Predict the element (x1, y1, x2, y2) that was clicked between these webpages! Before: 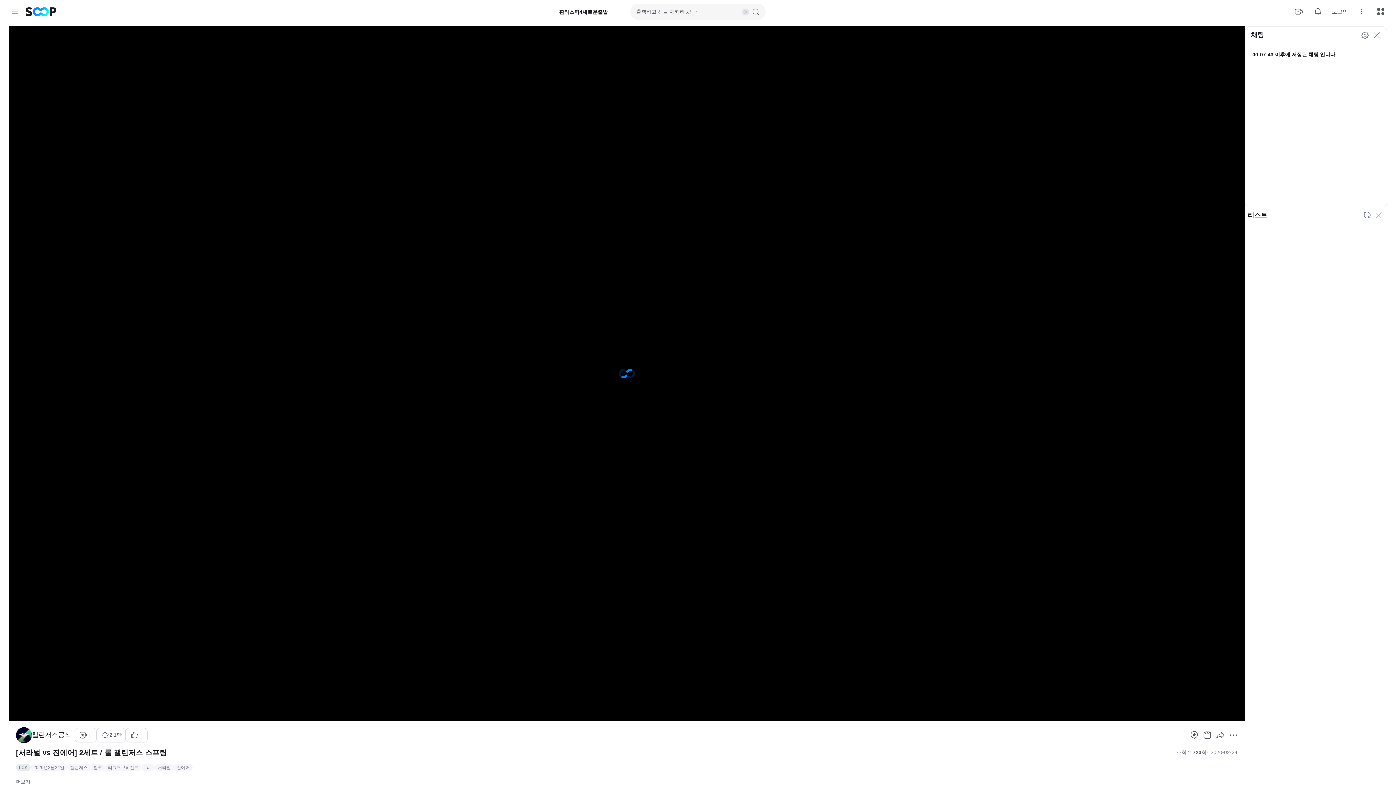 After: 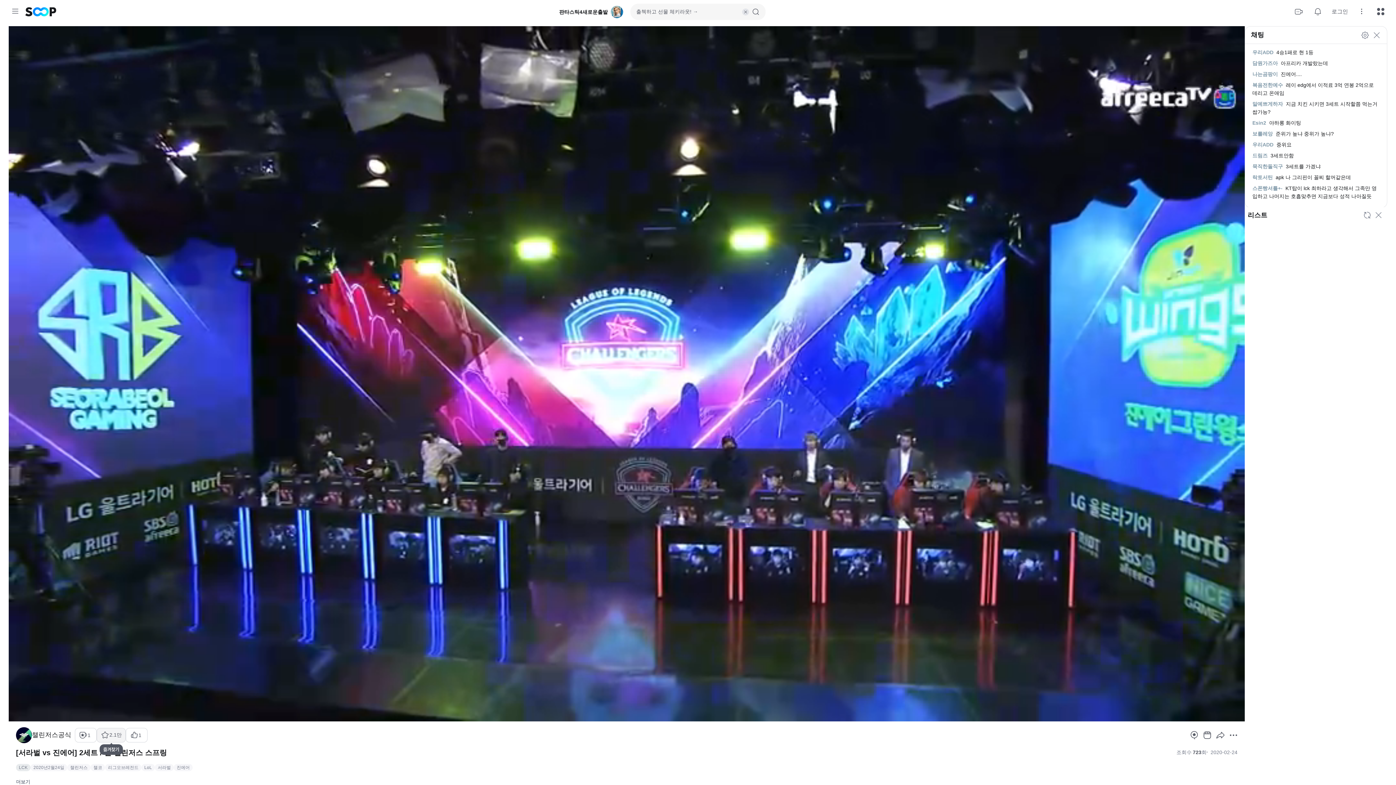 Action: bbox: (101, 728, 123, 742) label: 0